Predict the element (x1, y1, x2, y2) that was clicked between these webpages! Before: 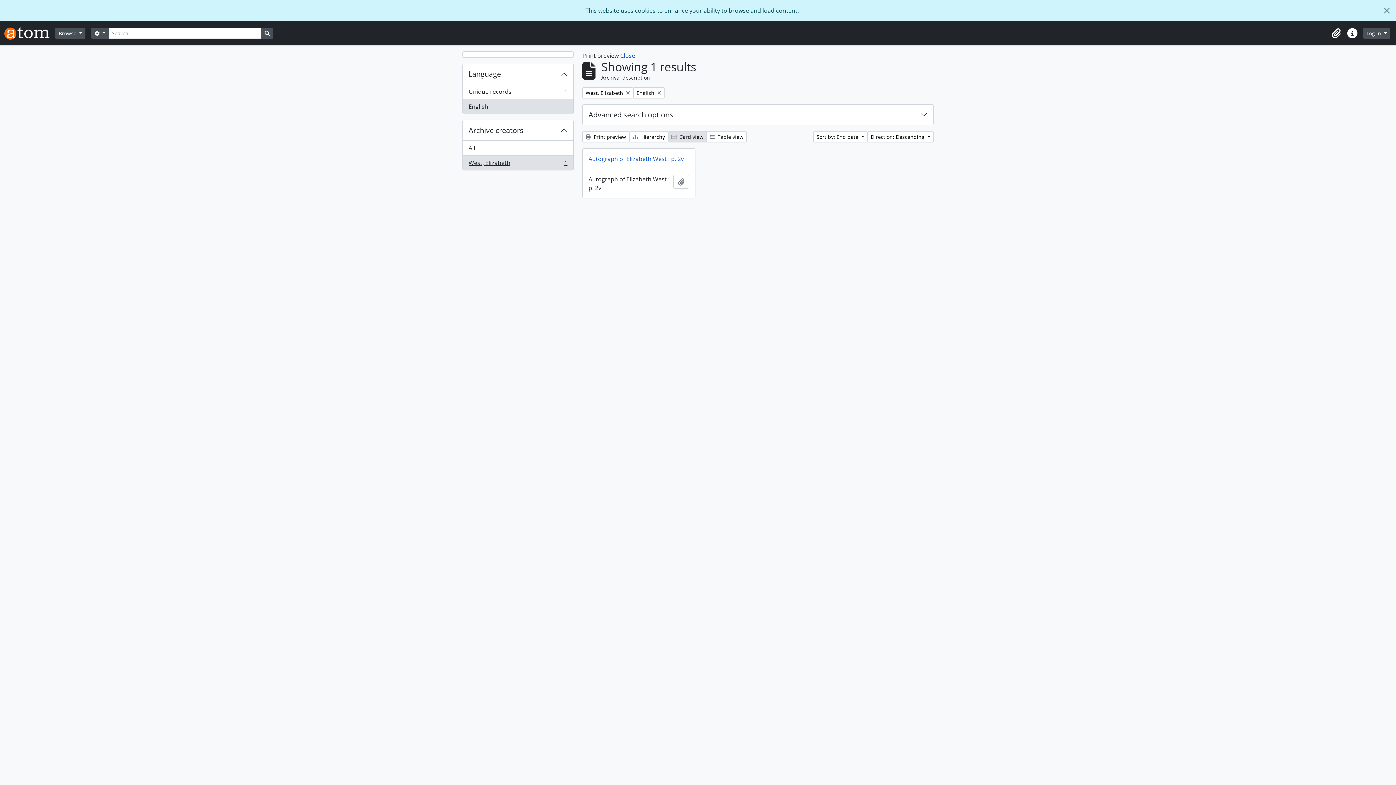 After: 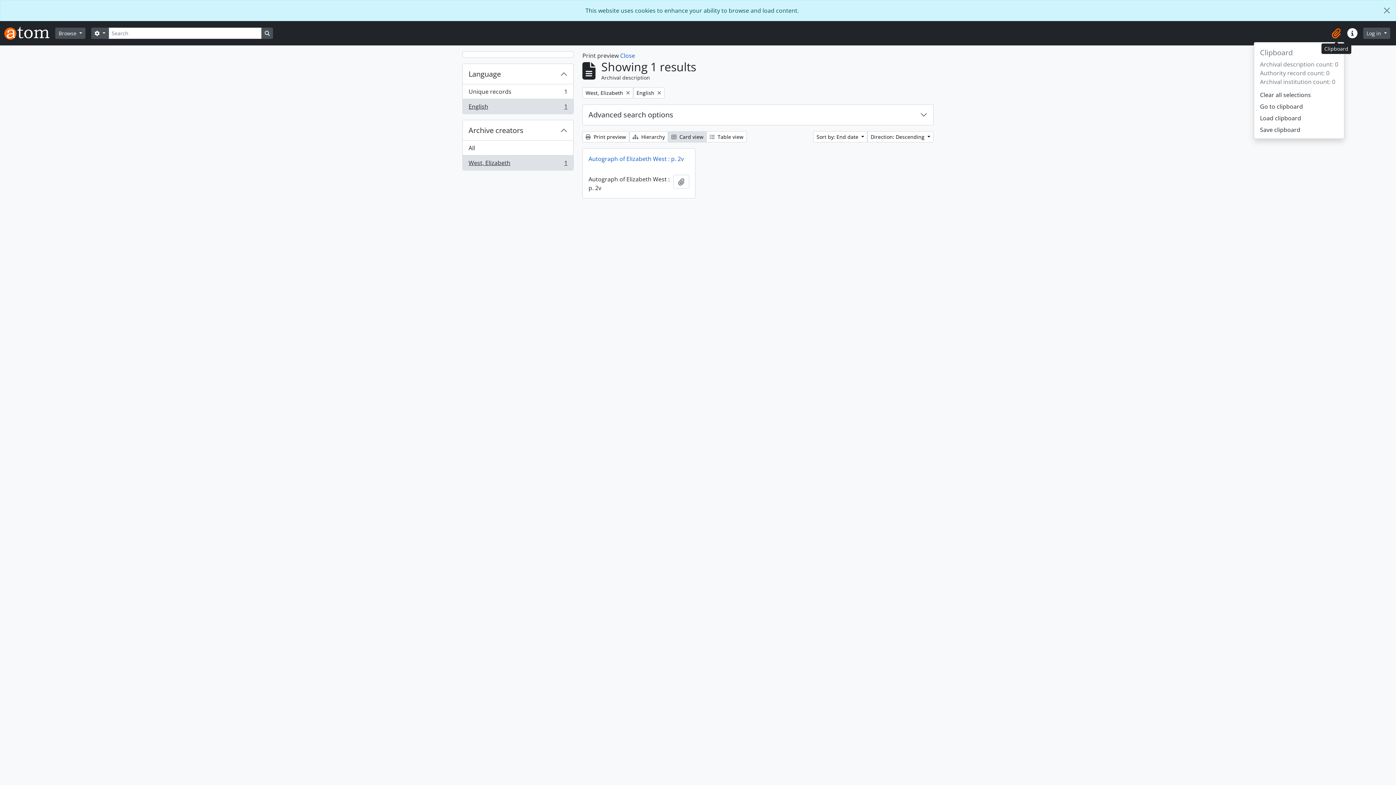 Action: bbox: (1328, 25, 1344, 41) label: Clipboard